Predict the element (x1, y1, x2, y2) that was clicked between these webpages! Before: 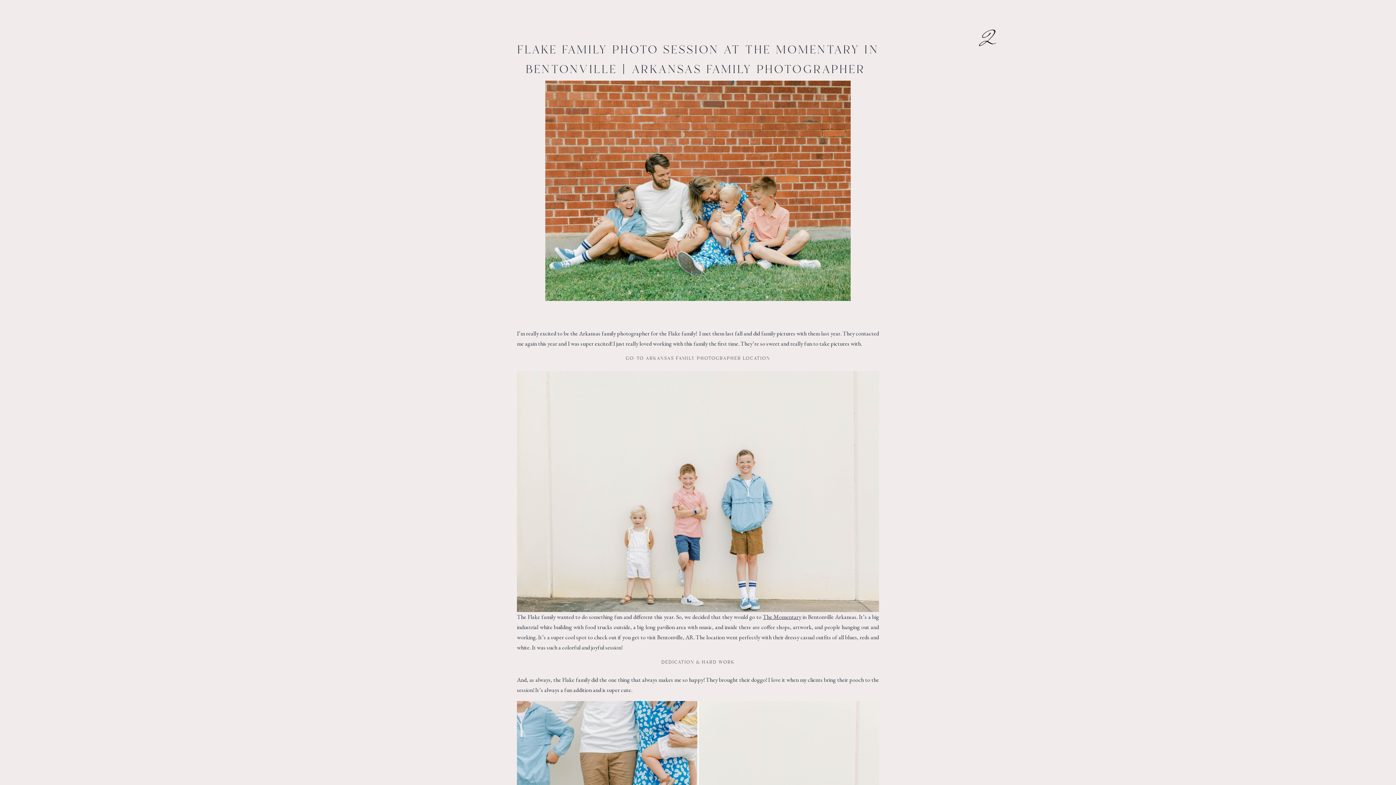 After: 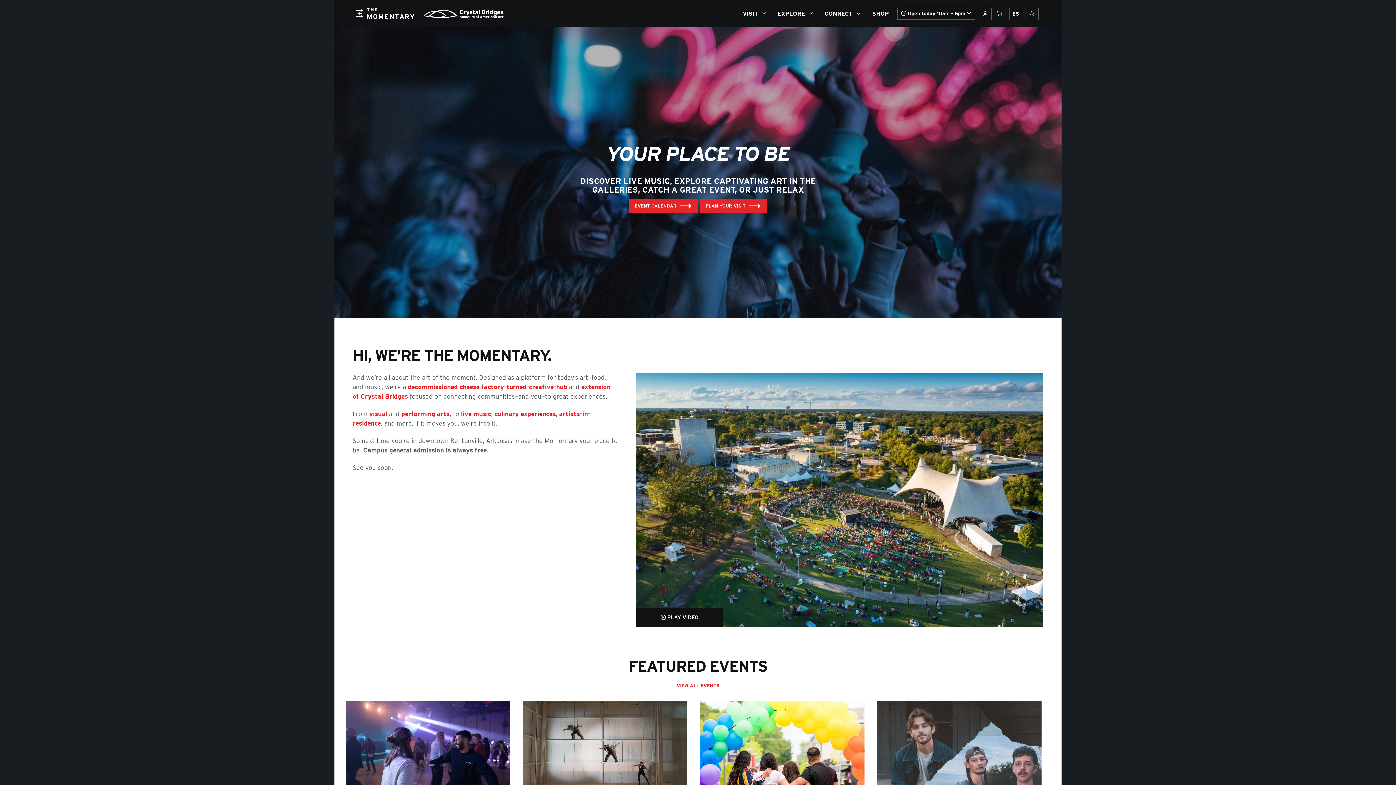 Action: label: The Momentary bbox: (763, 613, 801, 621)